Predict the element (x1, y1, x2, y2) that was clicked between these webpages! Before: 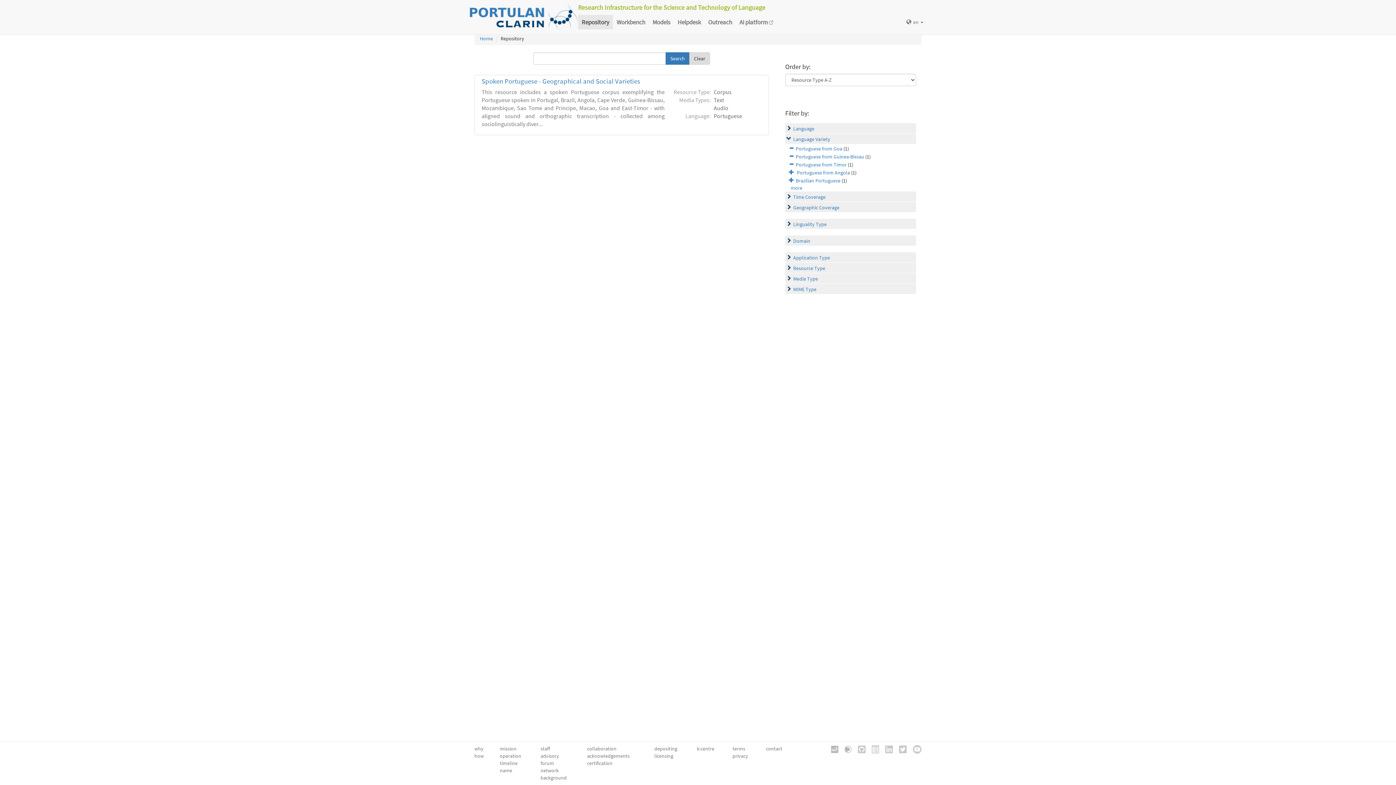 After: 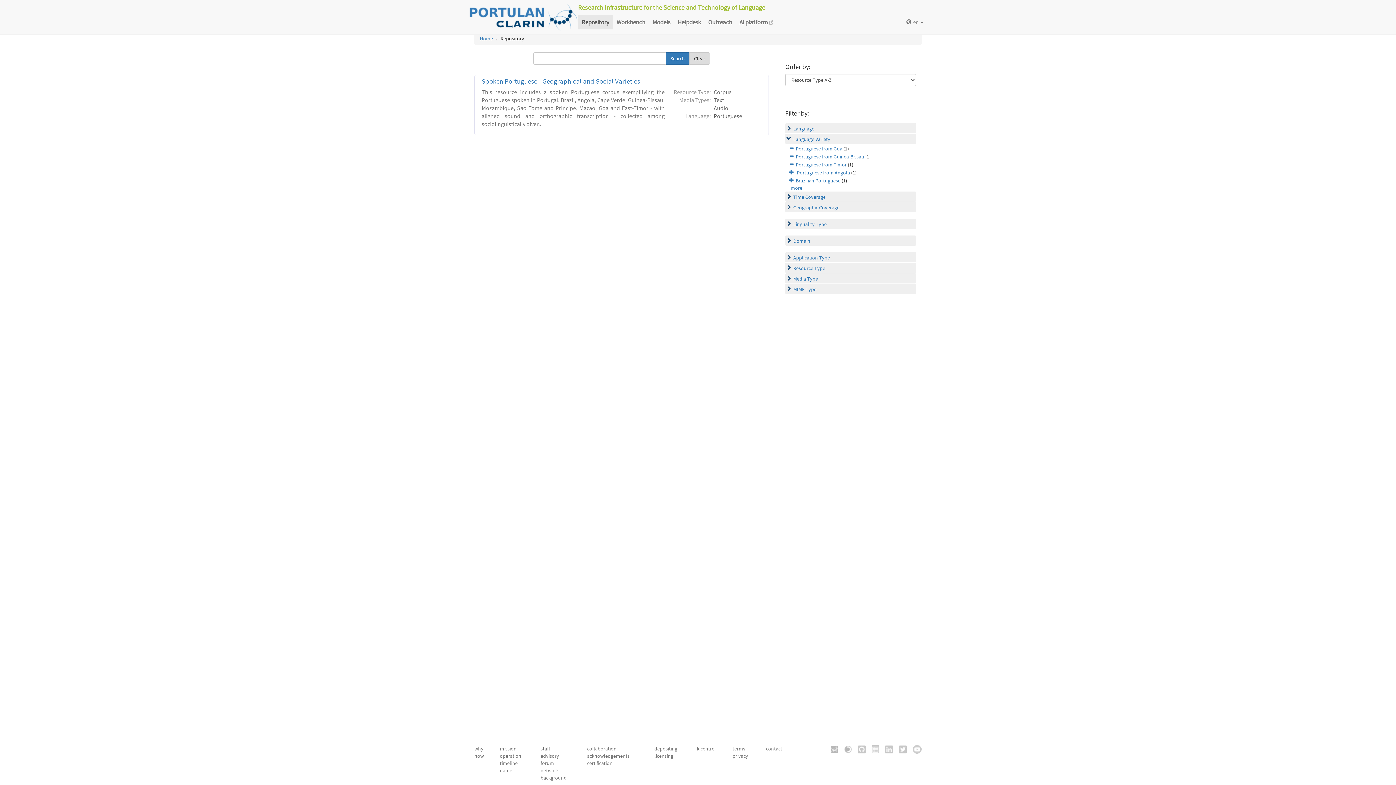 Action: bbox: (880, 745, 893, 752)